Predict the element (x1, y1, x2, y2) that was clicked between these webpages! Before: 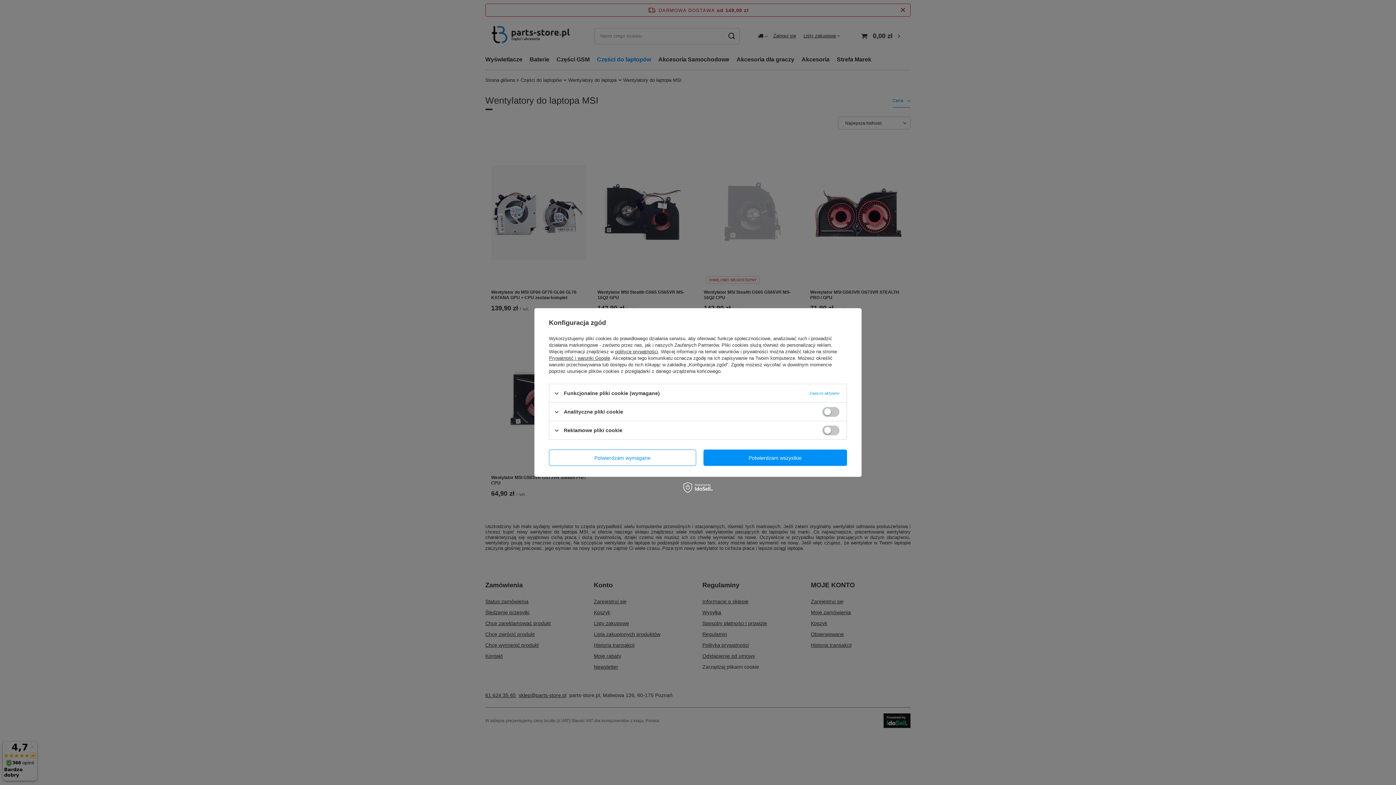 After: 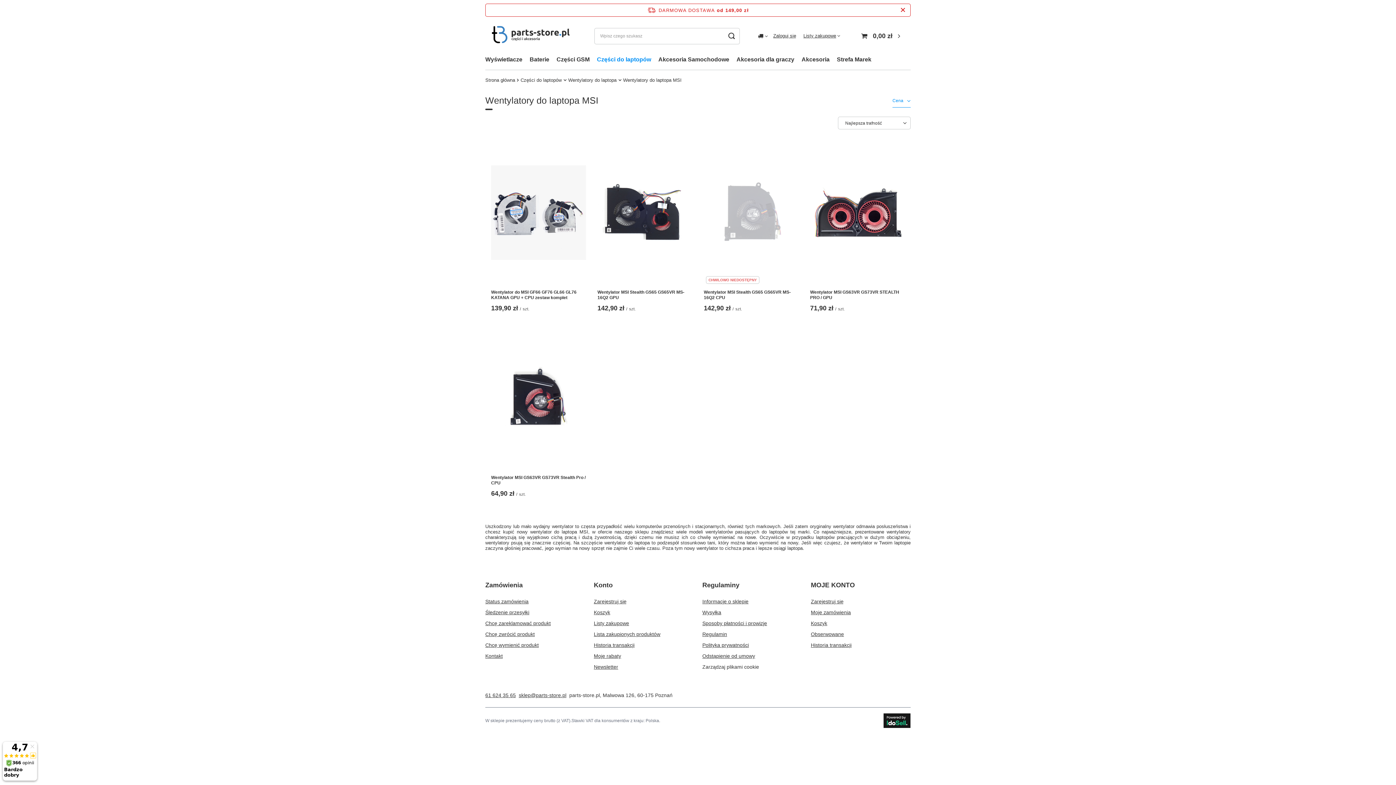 Action: label: Potwierdzam wszystkie bbox: (703, 449, 847, 466)